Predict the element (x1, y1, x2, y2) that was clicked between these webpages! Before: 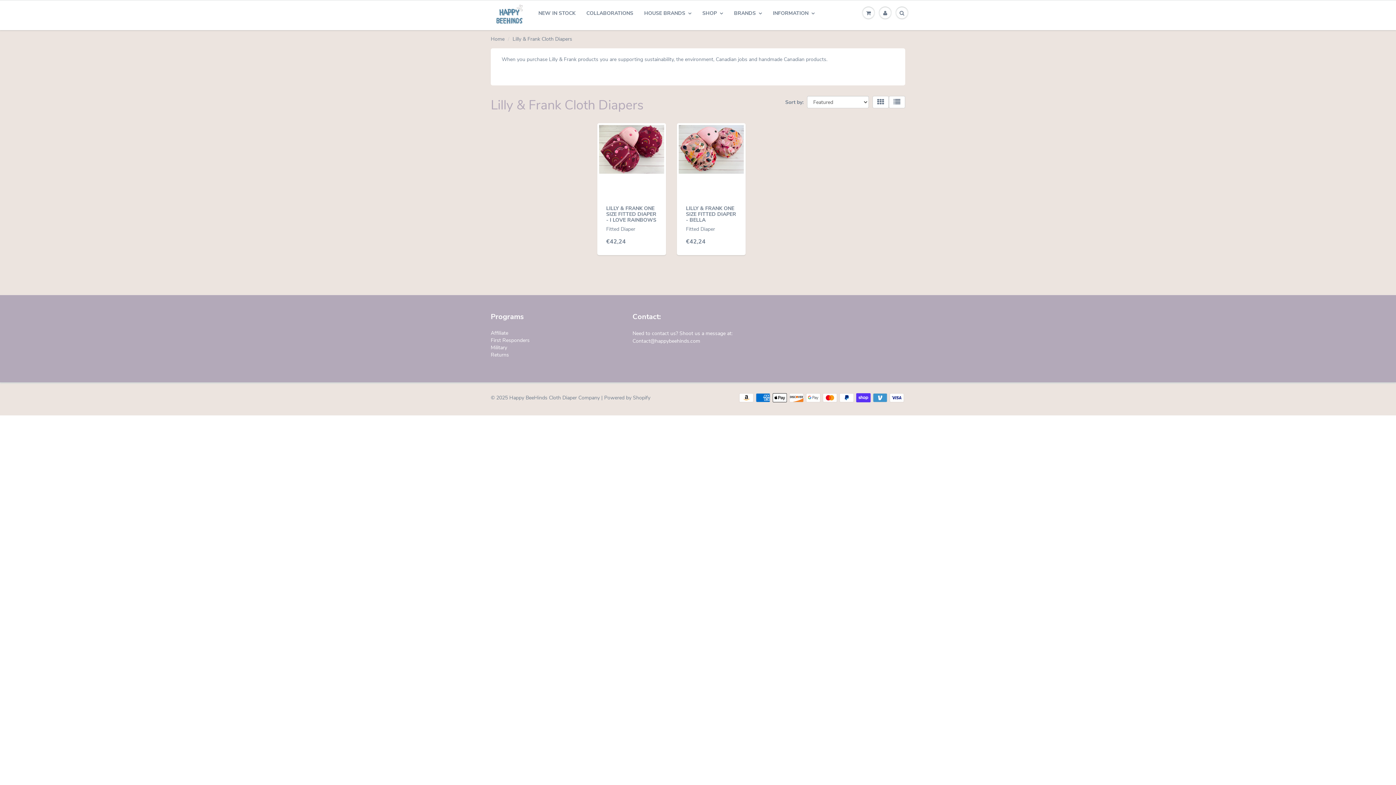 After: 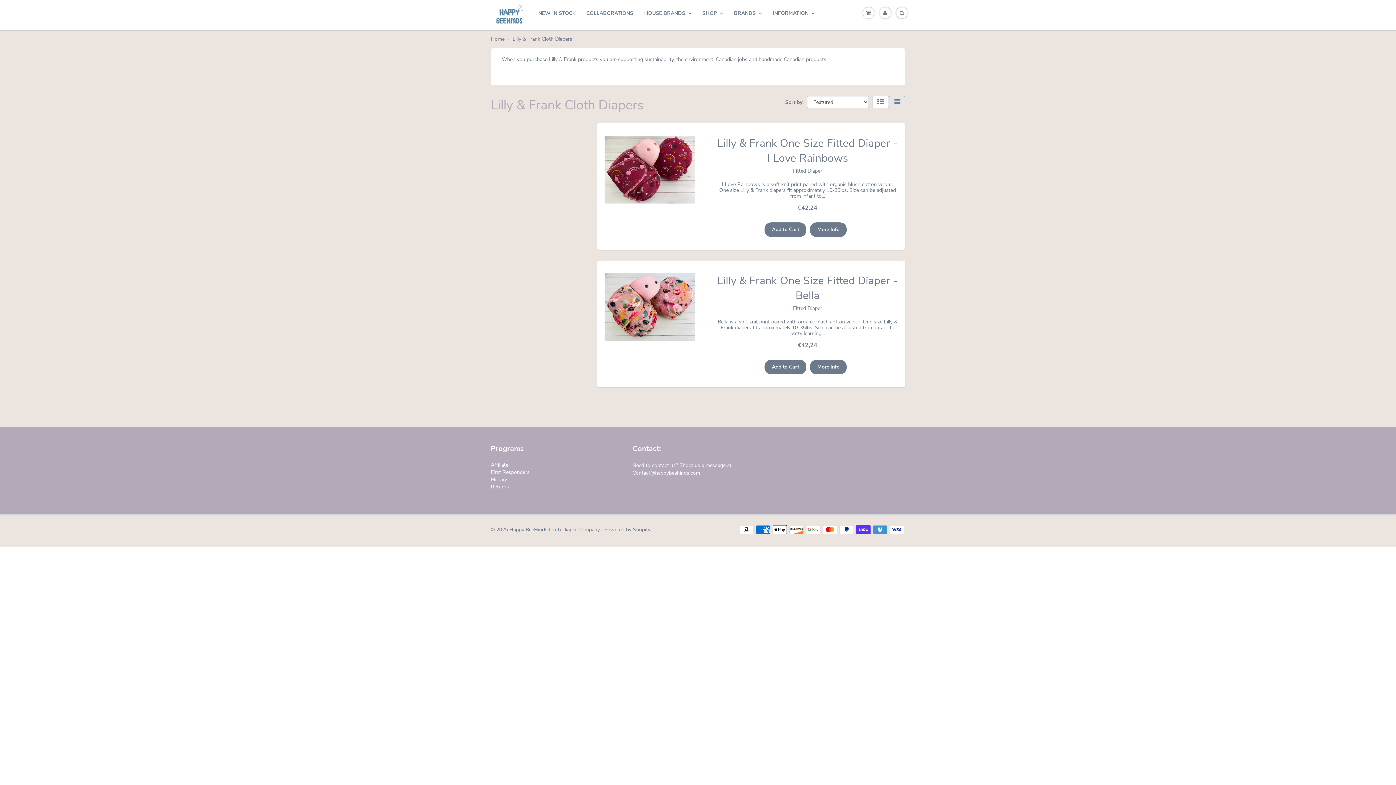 Action: bbox: (889, 95, 905, 108)